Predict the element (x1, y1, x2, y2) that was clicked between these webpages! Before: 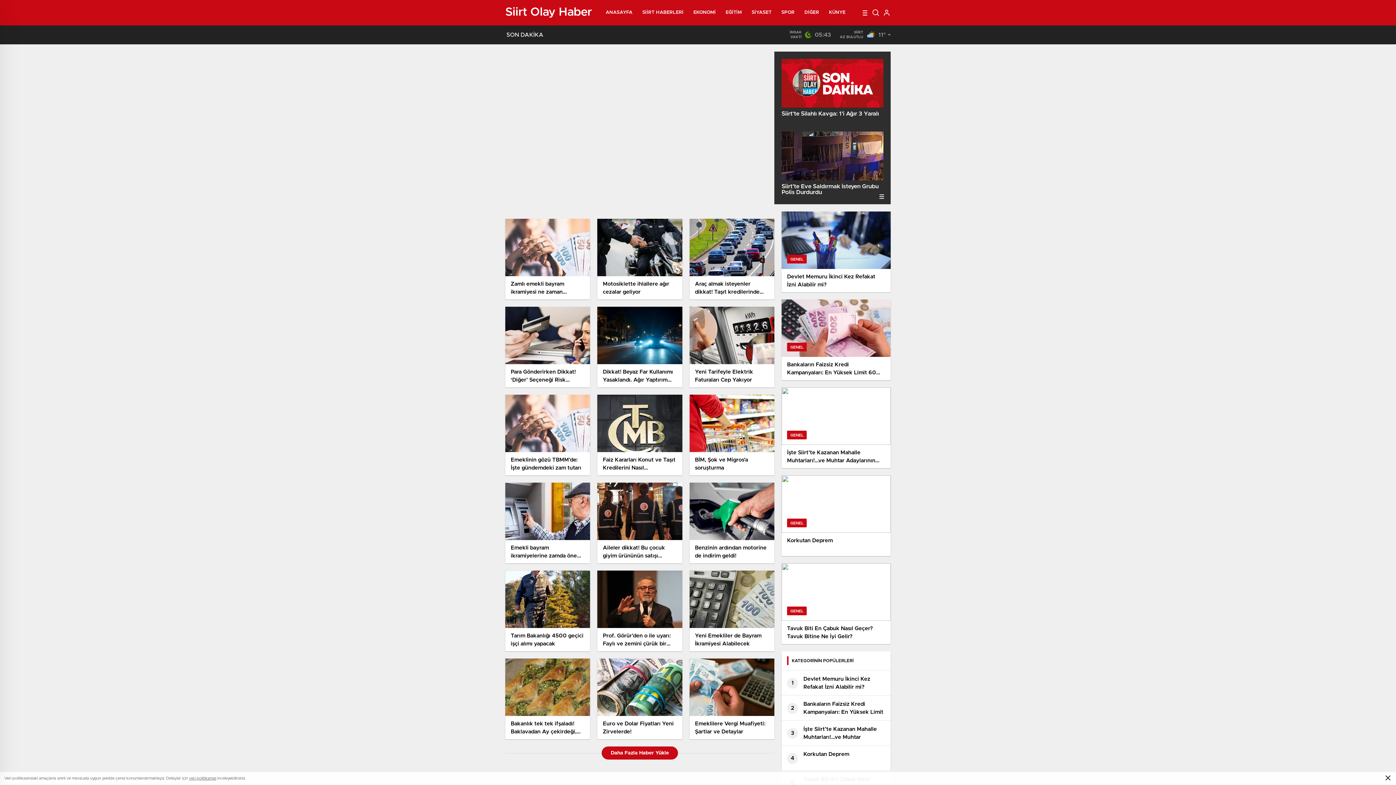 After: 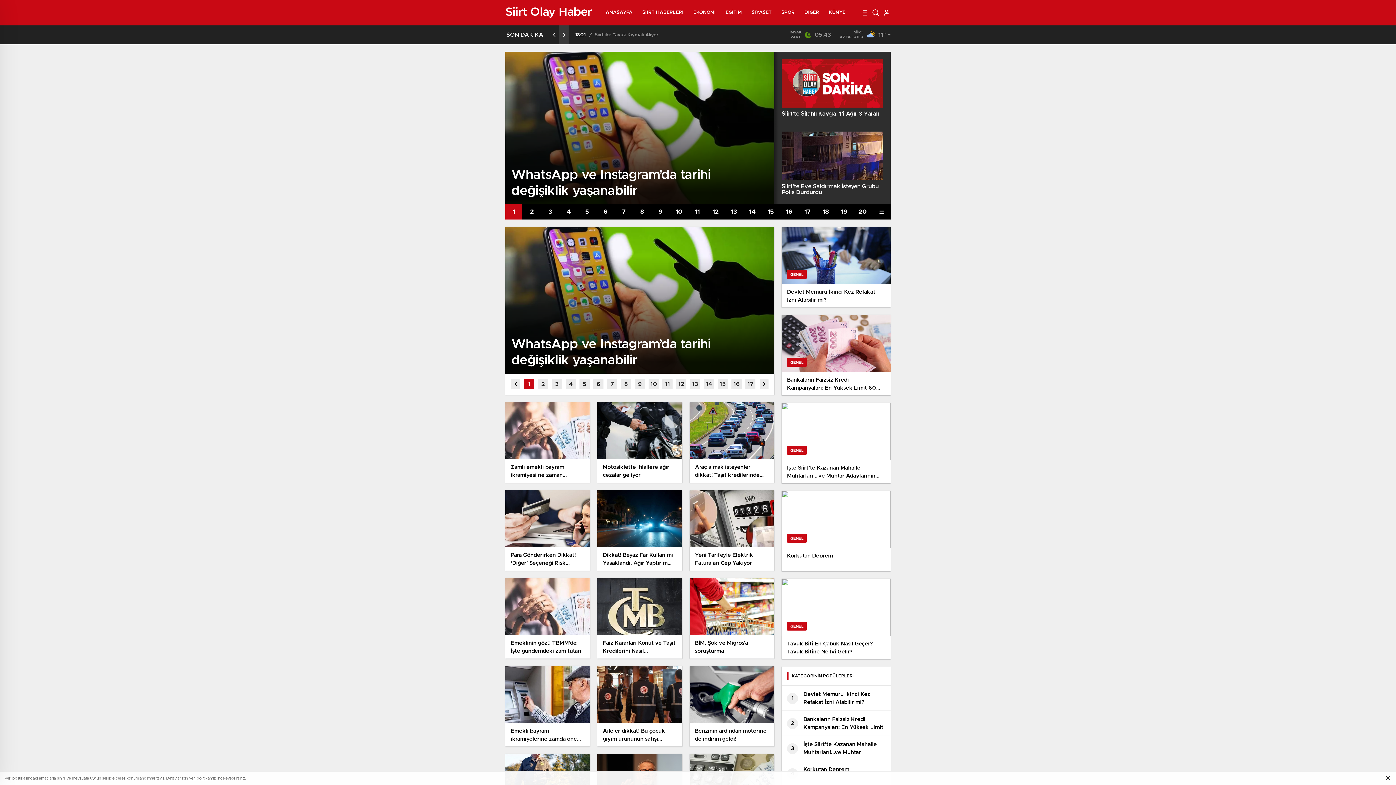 Action: label: Dikkat! Beyaz Far Kullanımı Yasaklandı. Ağır Yaptırım Geliyor! bbox: (597, 306, 682, 387)